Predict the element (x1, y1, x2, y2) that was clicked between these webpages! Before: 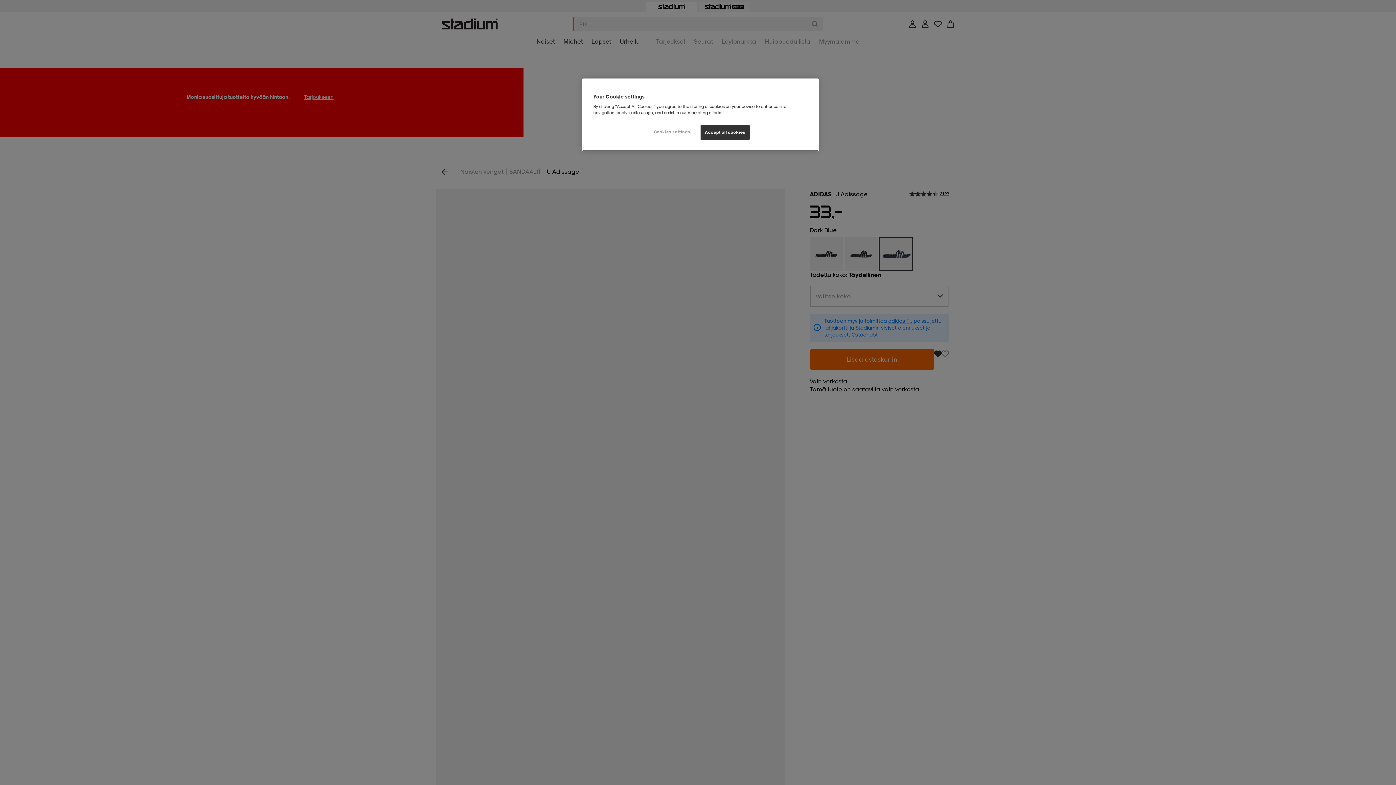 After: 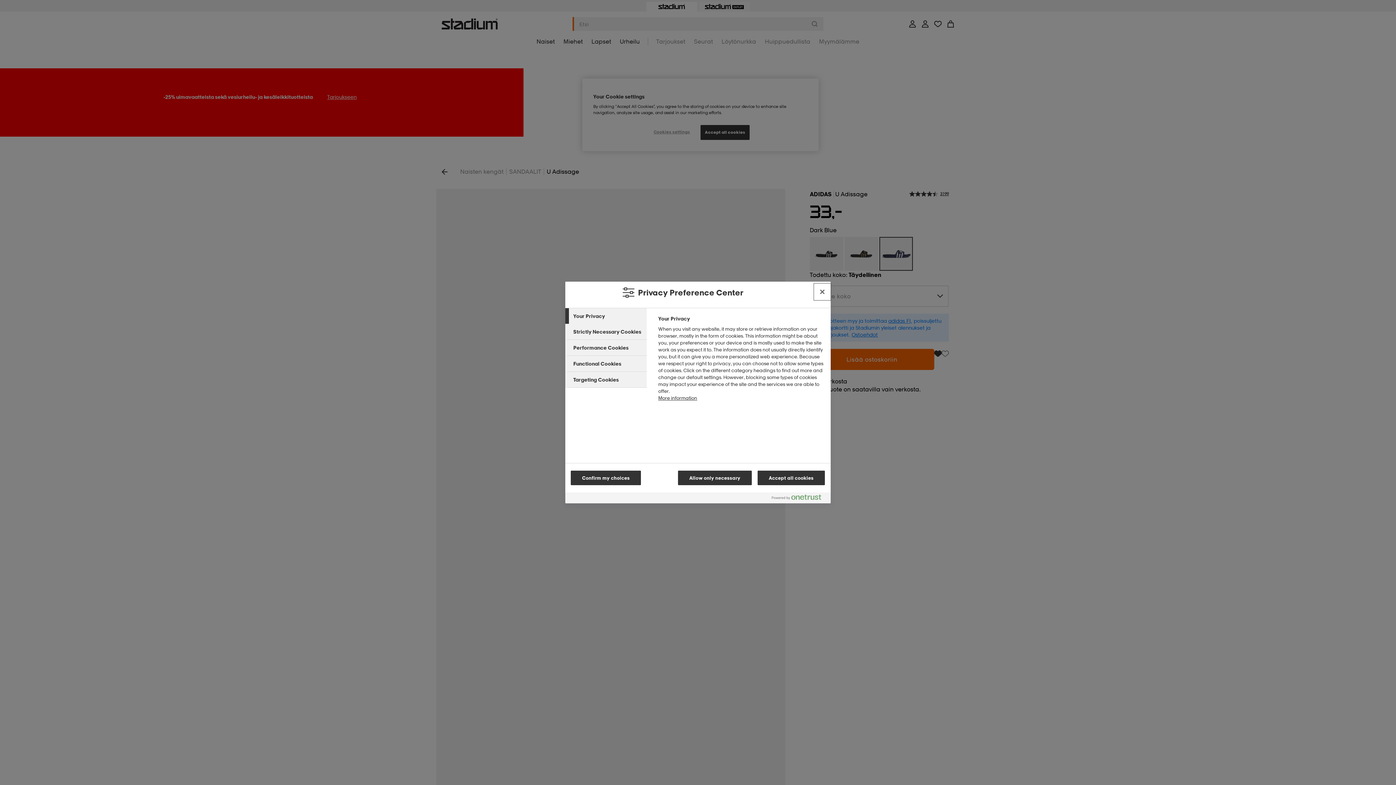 Action: bbox: (647, 125, 696, 139) label: Cookies settings